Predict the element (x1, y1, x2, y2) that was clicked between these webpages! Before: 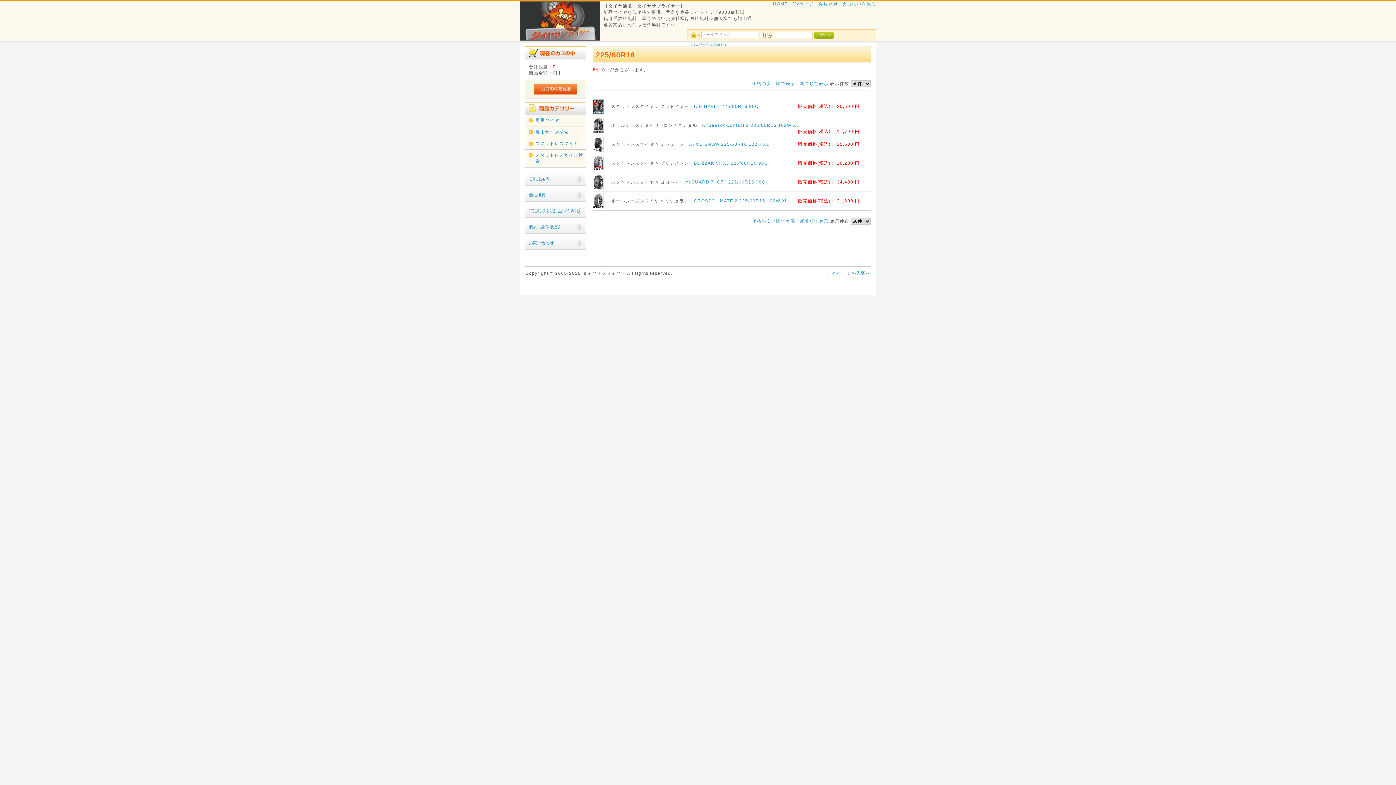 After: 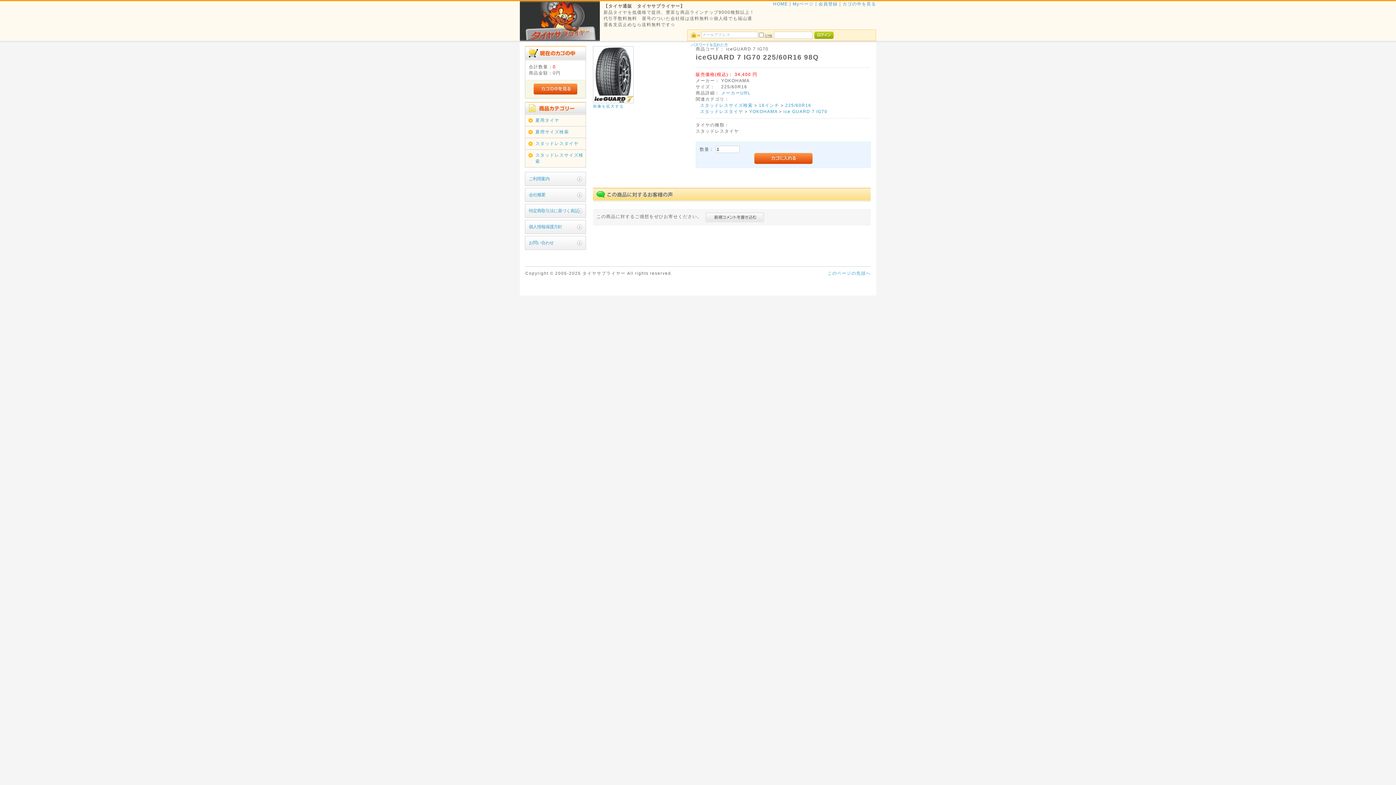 Action: bbox: (593, 188, 604, 193)